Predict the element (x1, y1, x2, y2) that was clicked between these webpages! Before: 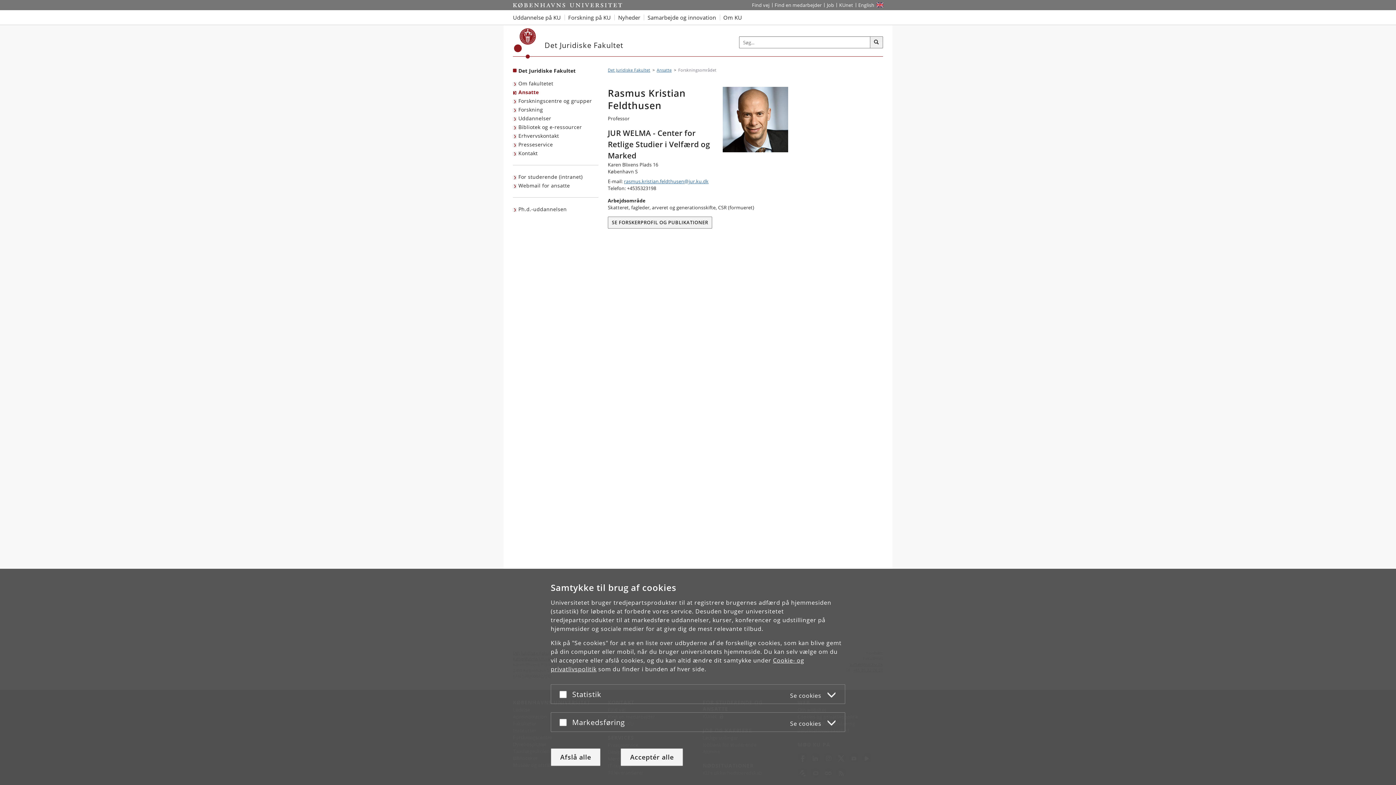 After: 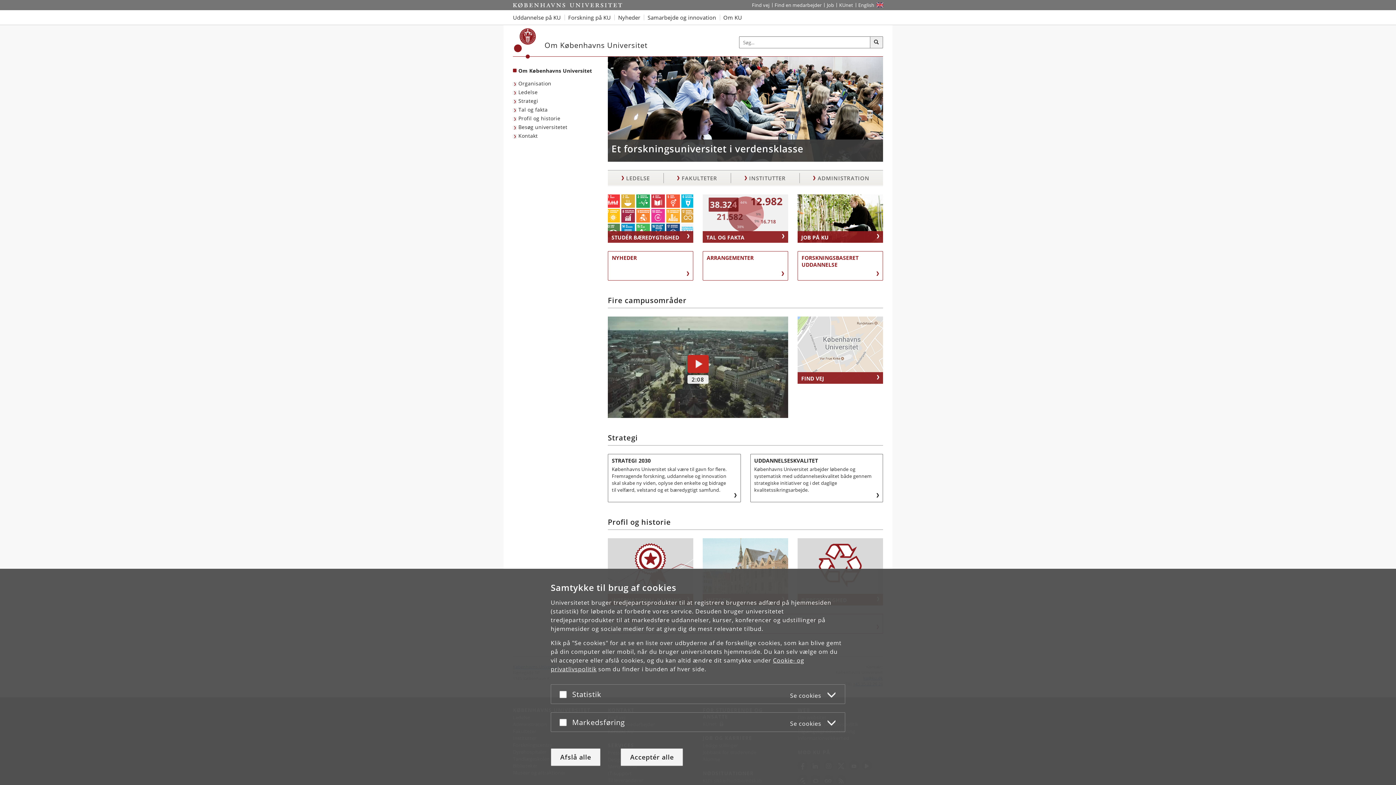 Action: bbox: (719, 10, 745, 24) label: Om KU